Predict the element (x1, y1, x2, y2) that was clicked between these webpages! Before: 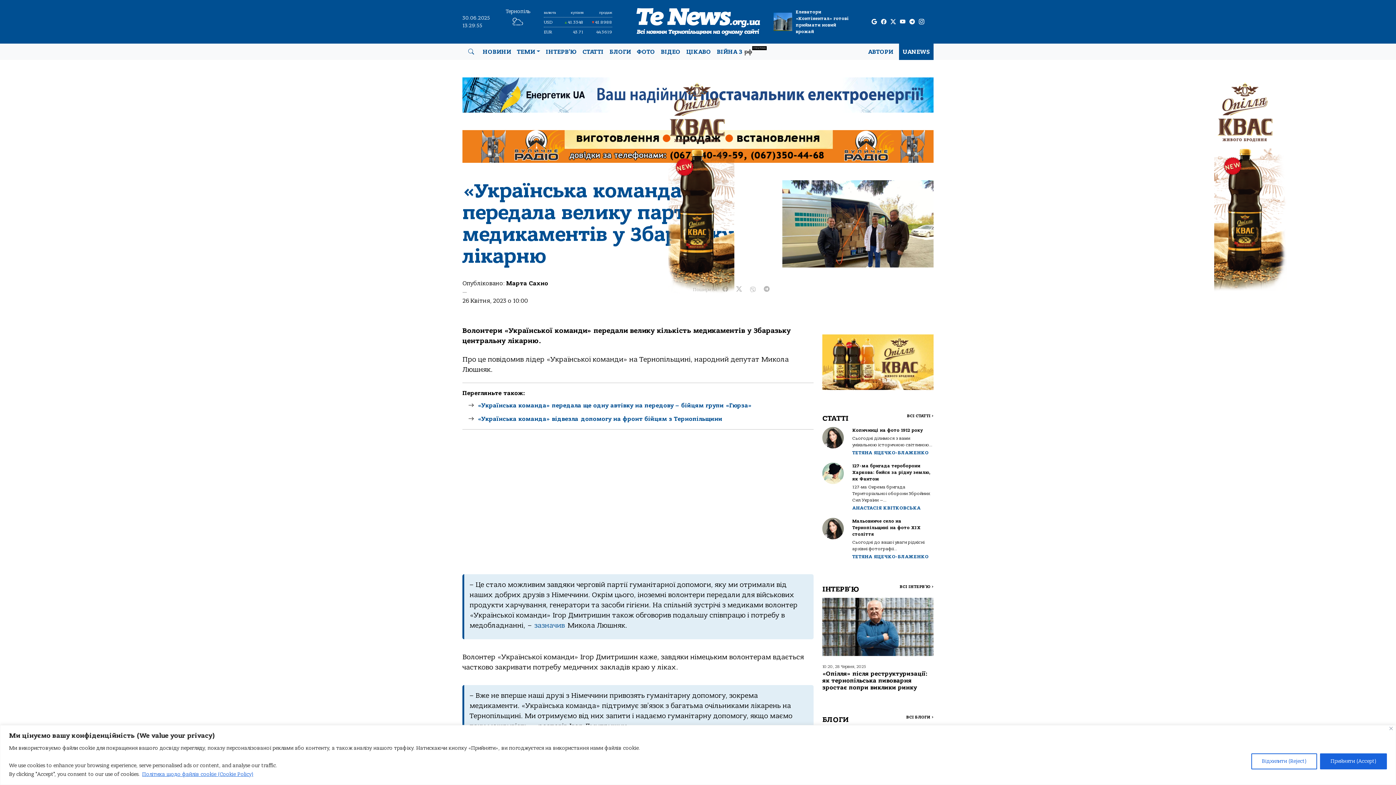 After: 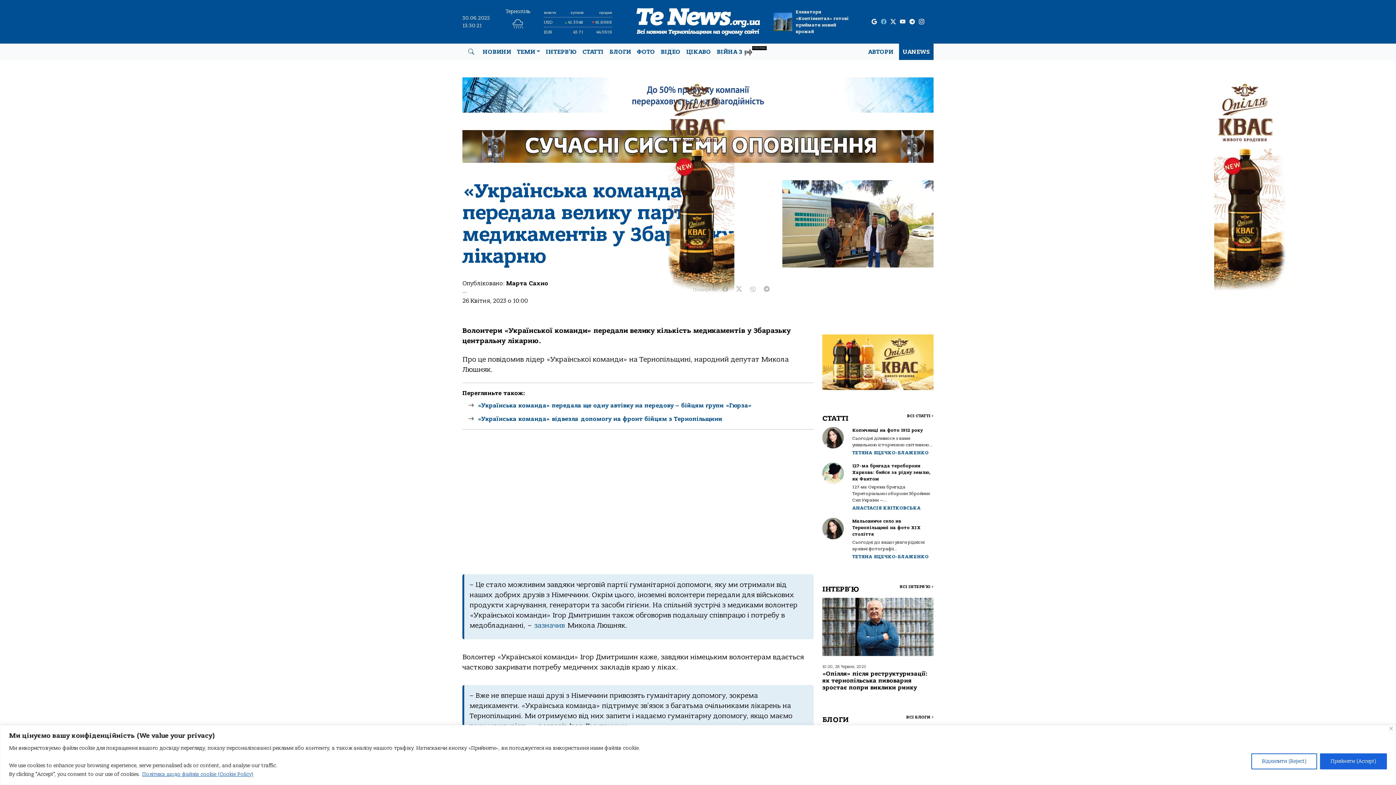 Action: bbox: (881, 17, 886, 25) label: facebook page